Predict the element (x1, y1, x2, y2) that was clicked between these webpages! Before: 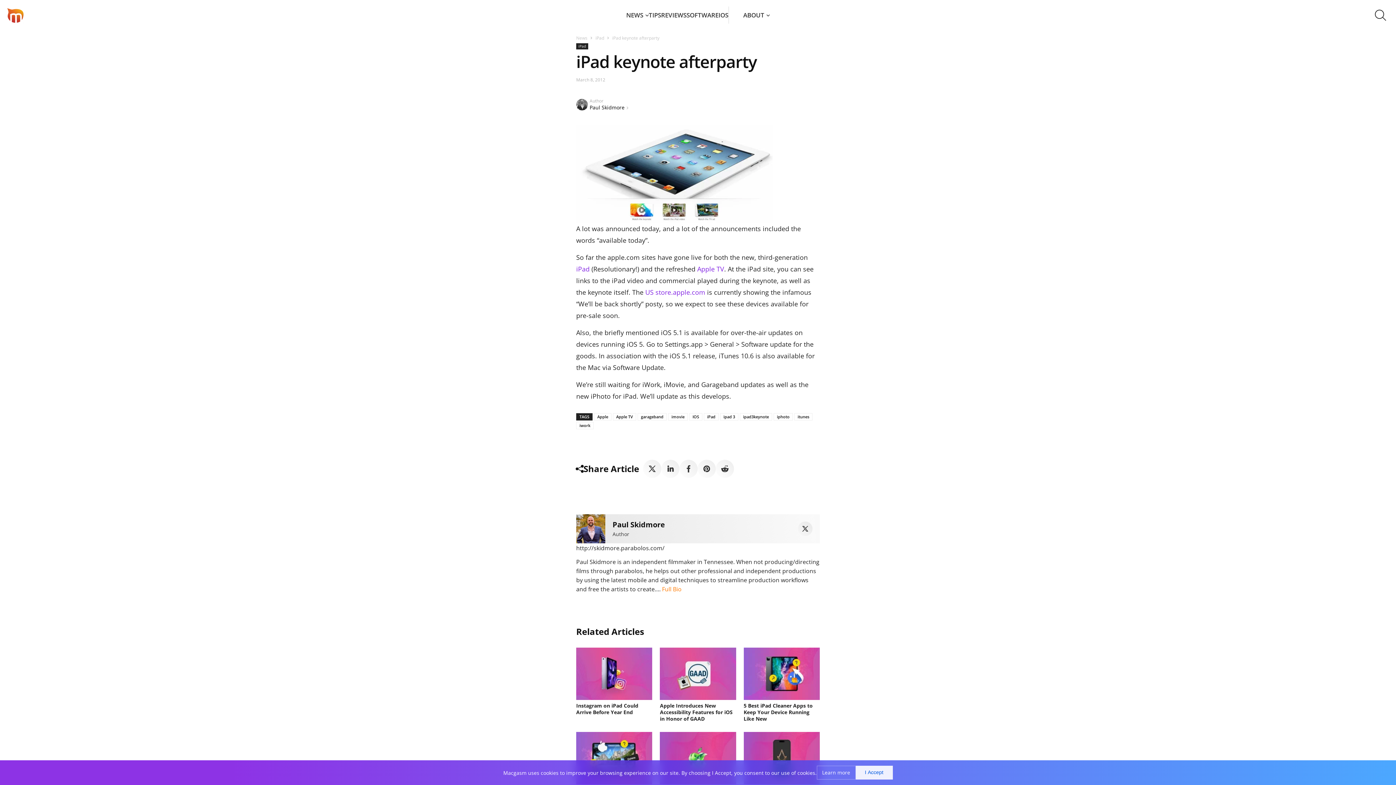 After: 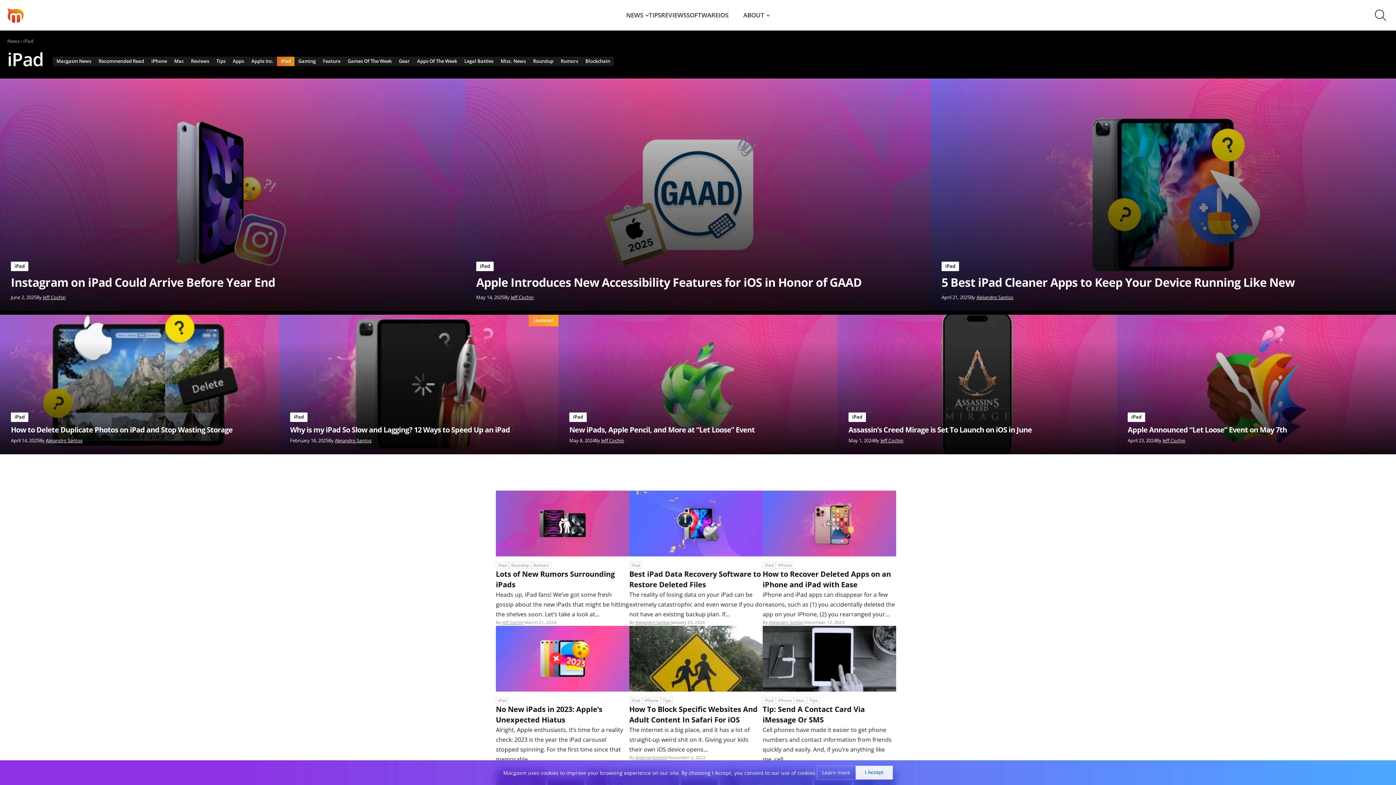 Action: bbox: (595, 34, 604, 41) label: iPad